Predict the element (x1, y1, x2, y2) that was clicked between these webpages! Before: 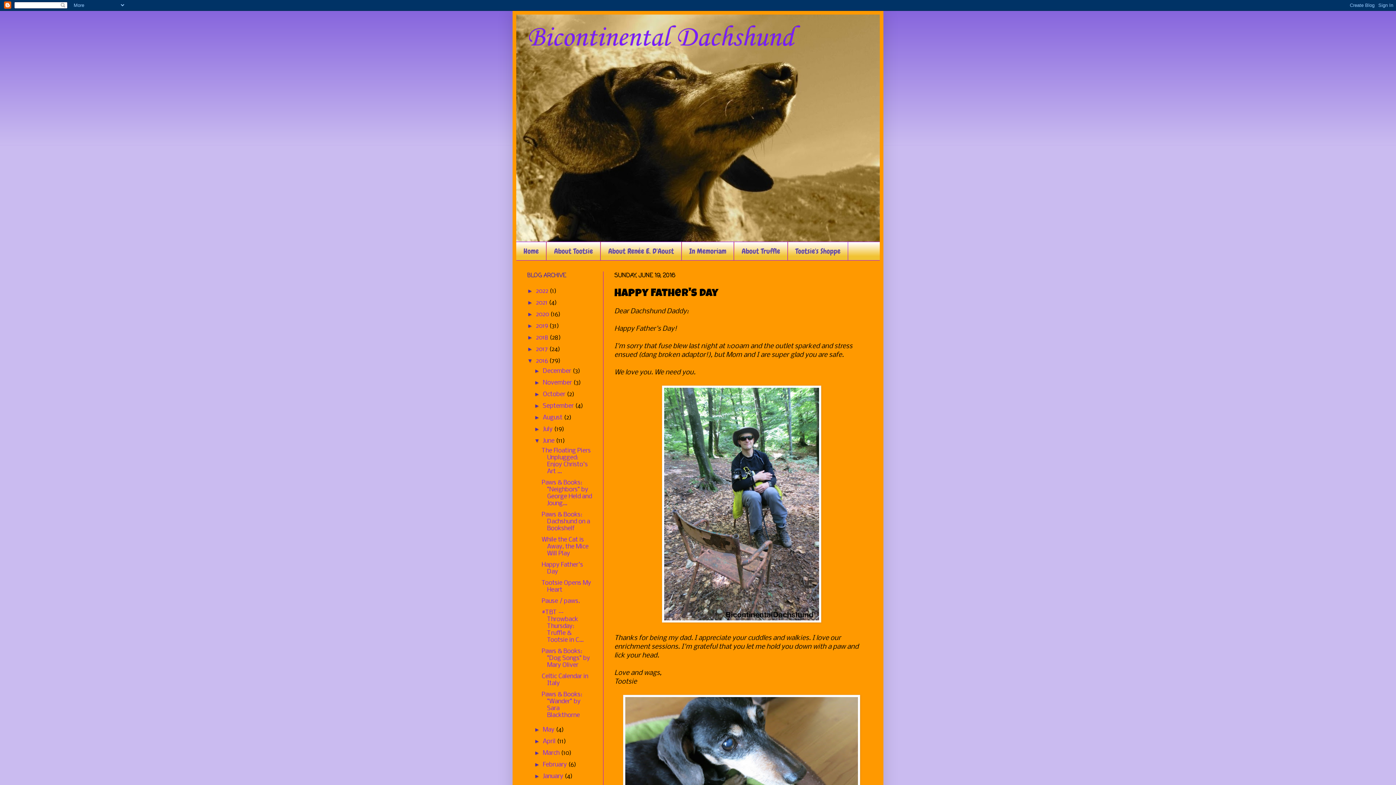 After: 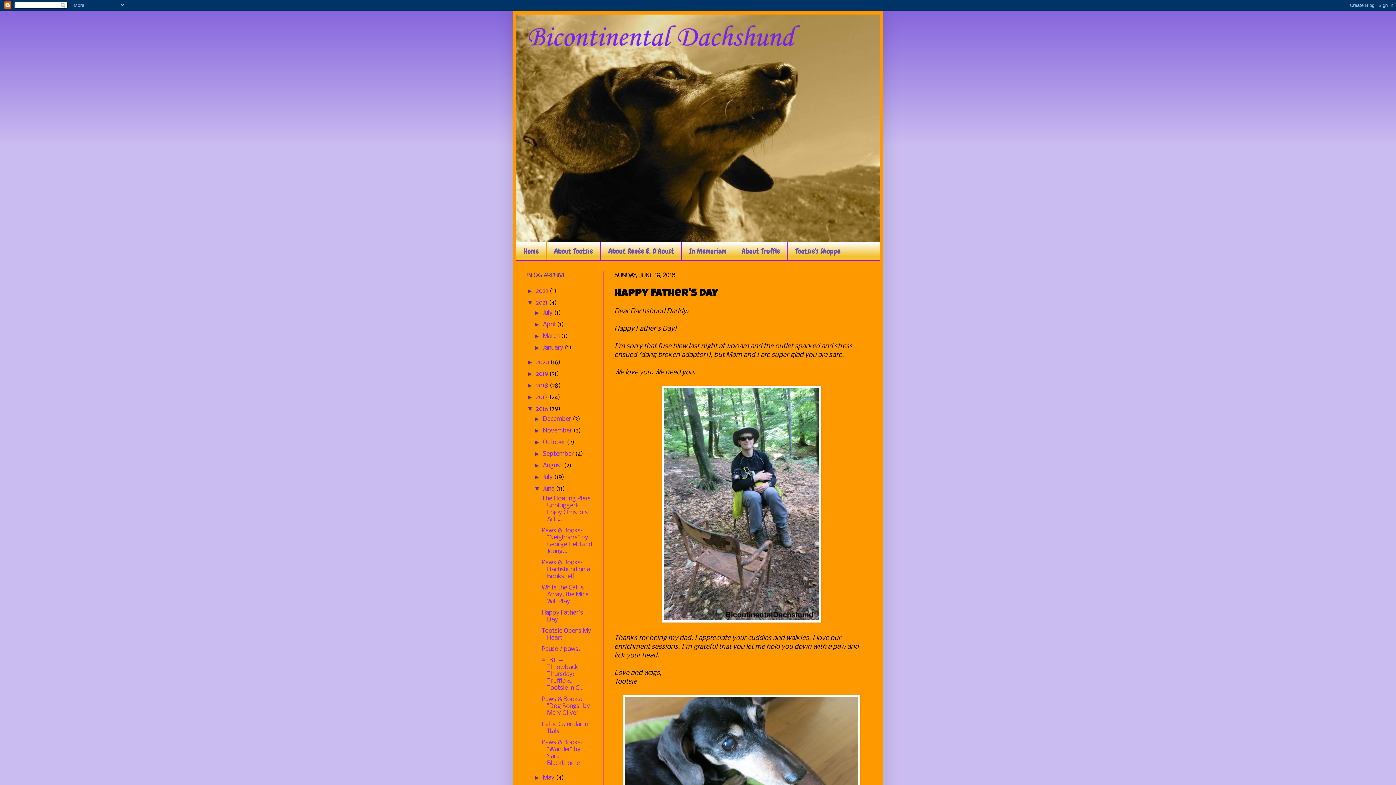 Action: label: ►   bbox: (527, 299, 536, 305)